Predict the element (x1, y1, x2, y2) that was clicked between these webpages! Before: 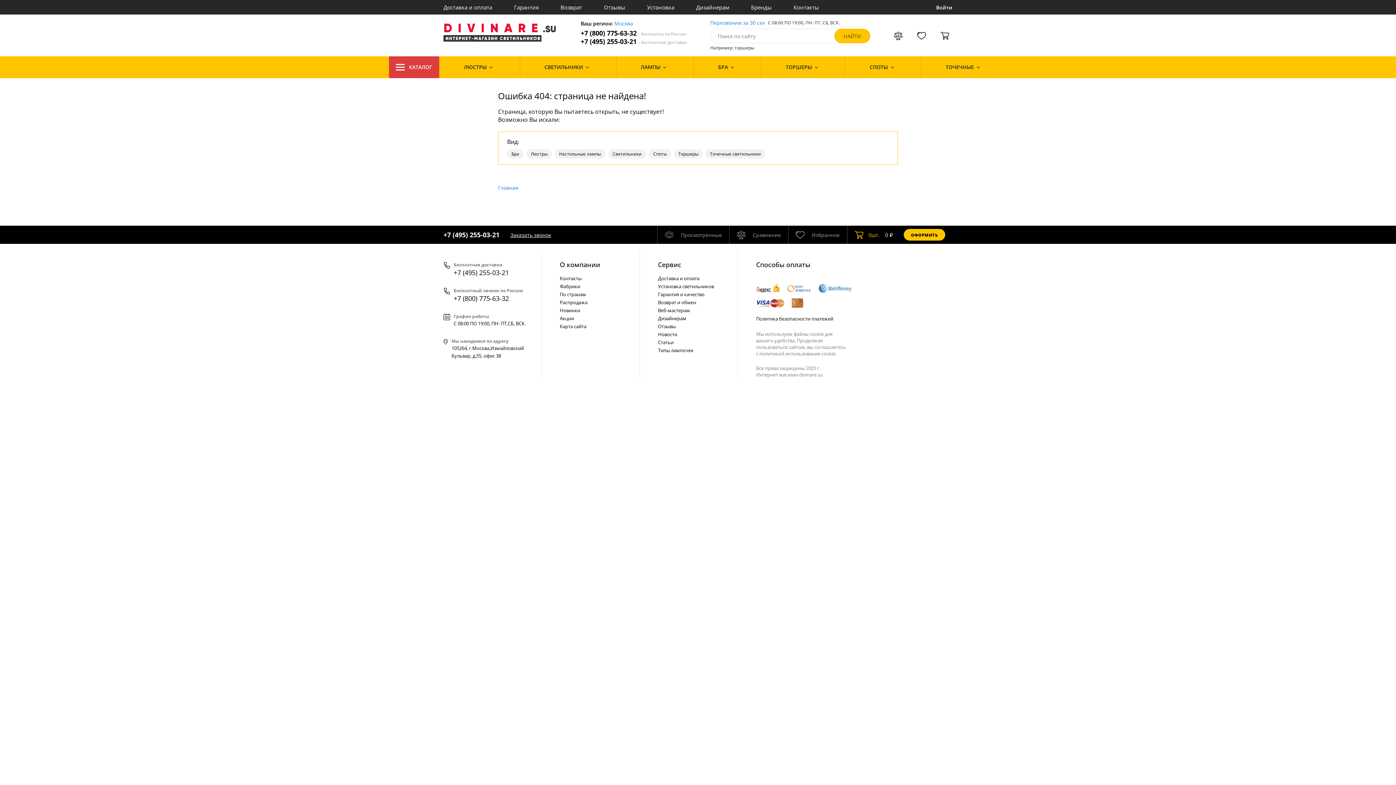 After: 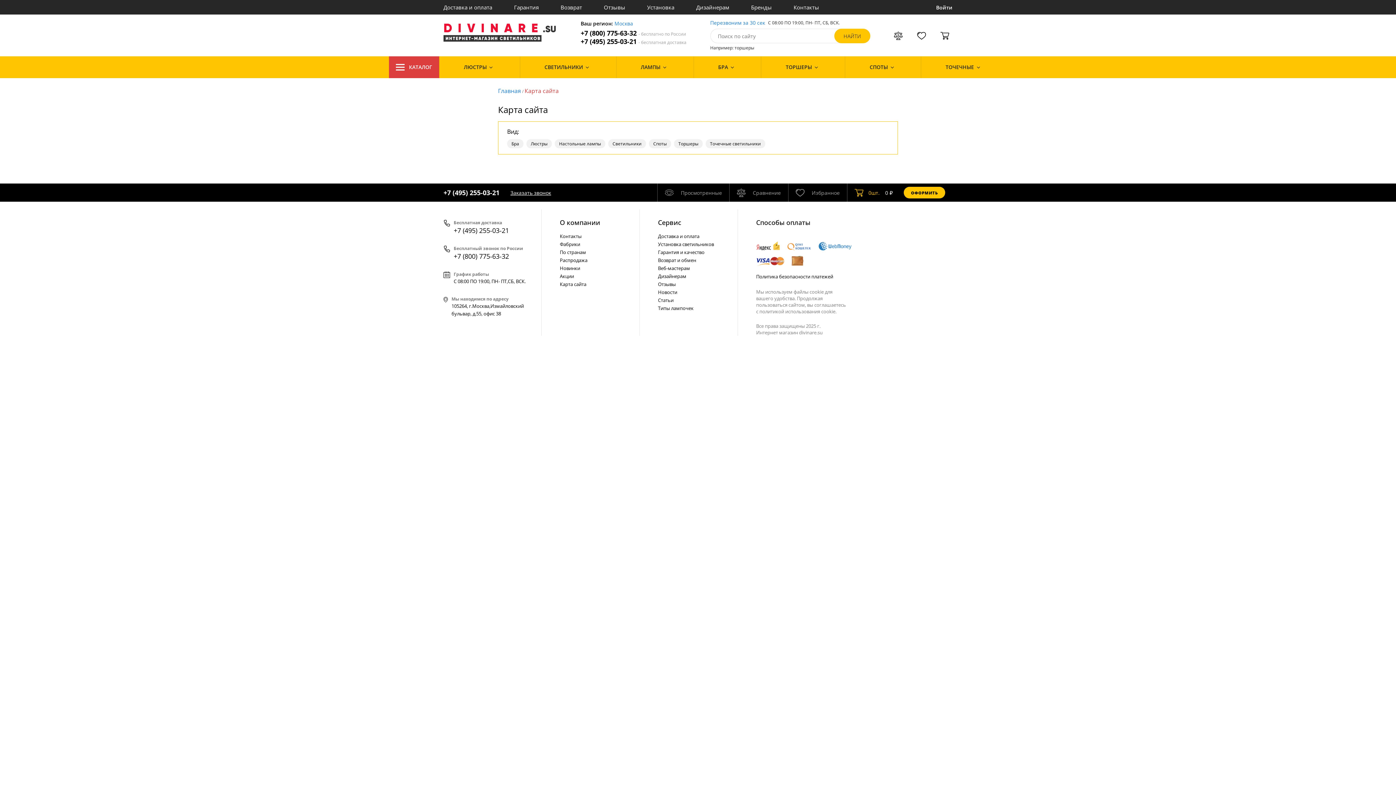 Action: label: Карта сайта bbox: (560, 322, 632, 330)